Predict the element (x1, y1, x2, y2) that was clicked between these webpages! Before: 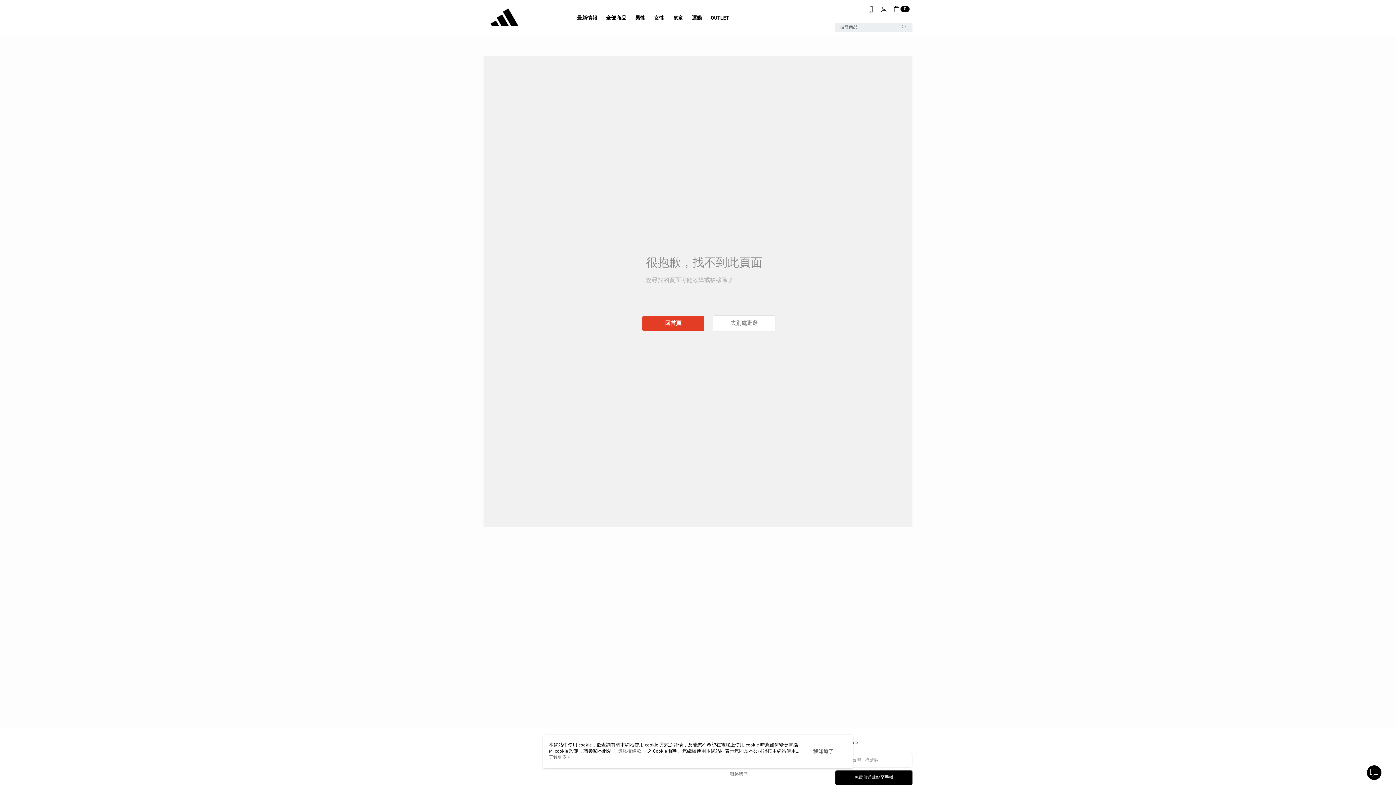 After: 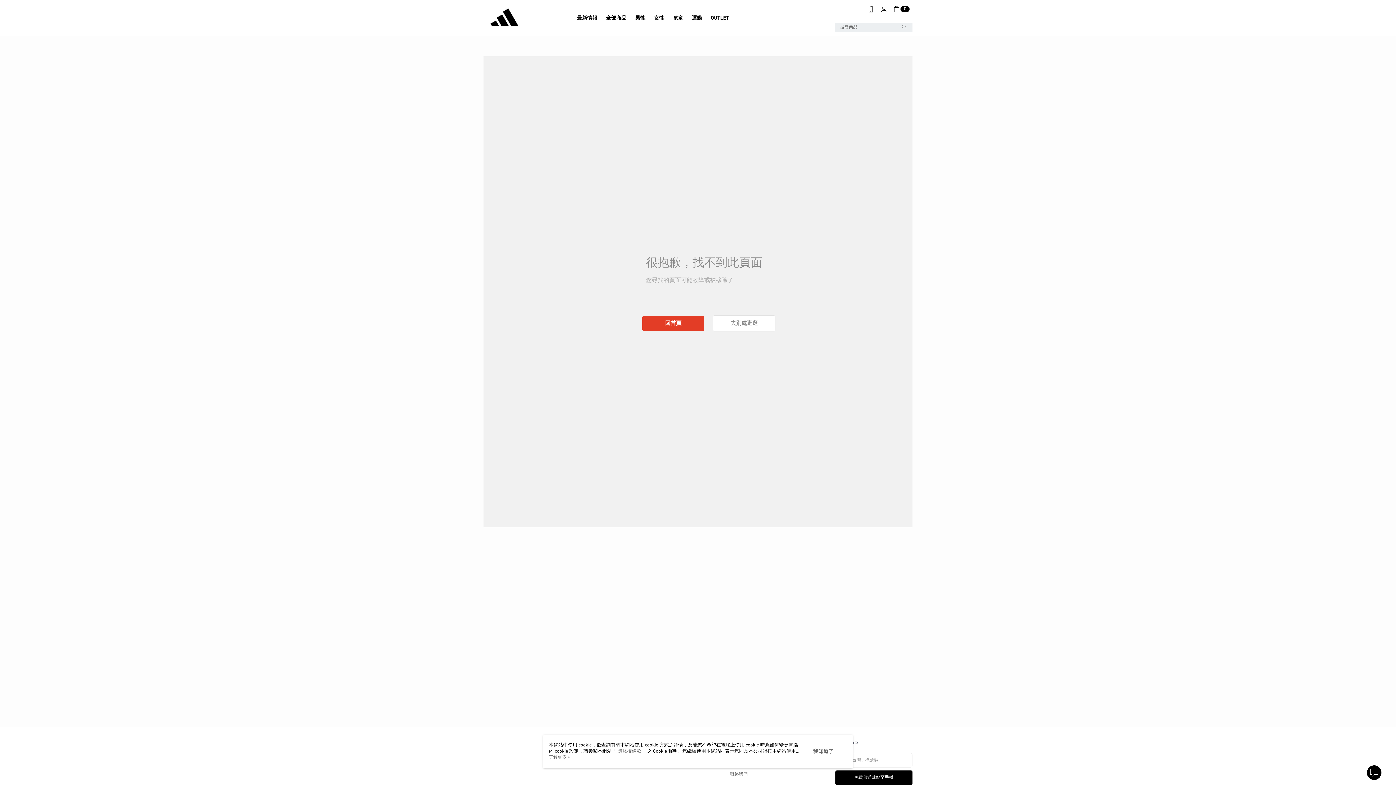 Action: bbox: (900, 22, 909, 31)